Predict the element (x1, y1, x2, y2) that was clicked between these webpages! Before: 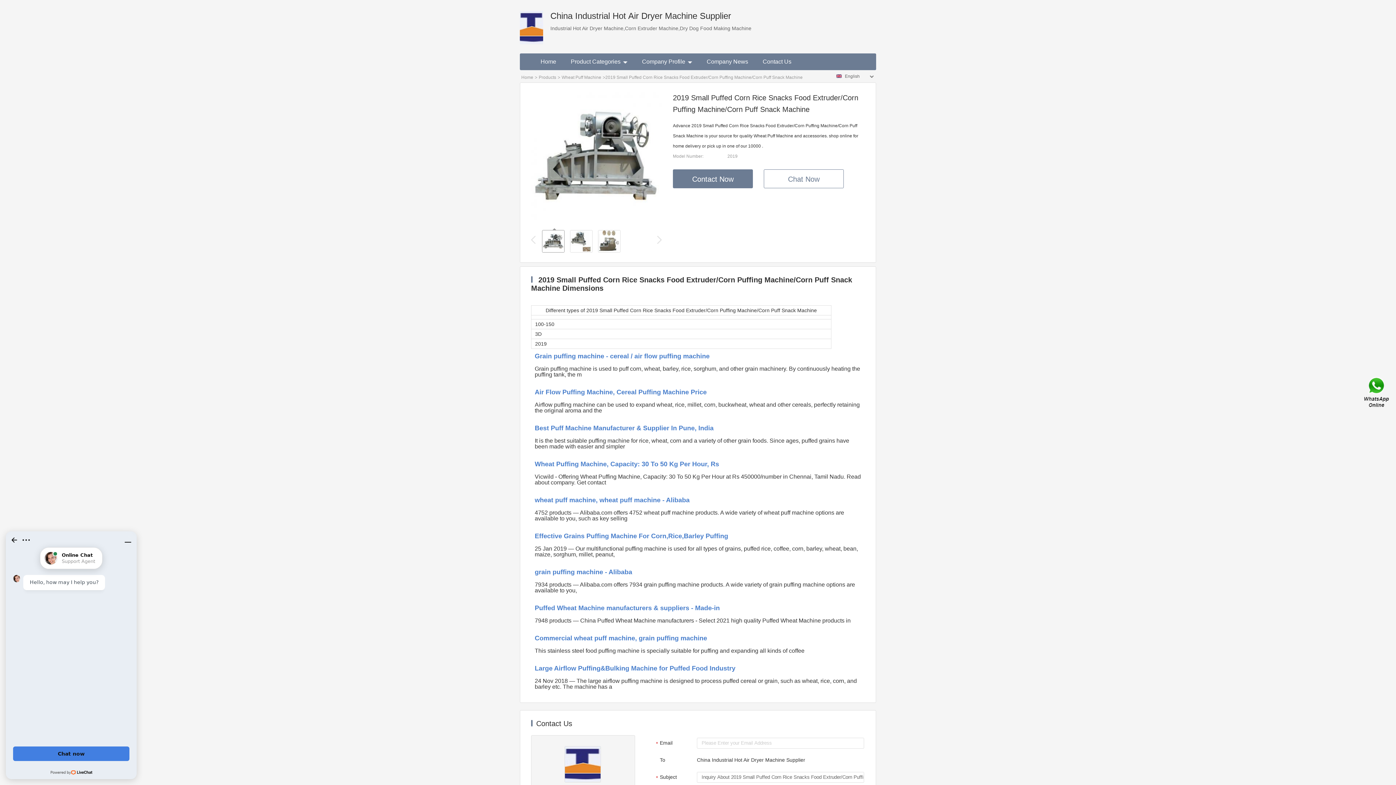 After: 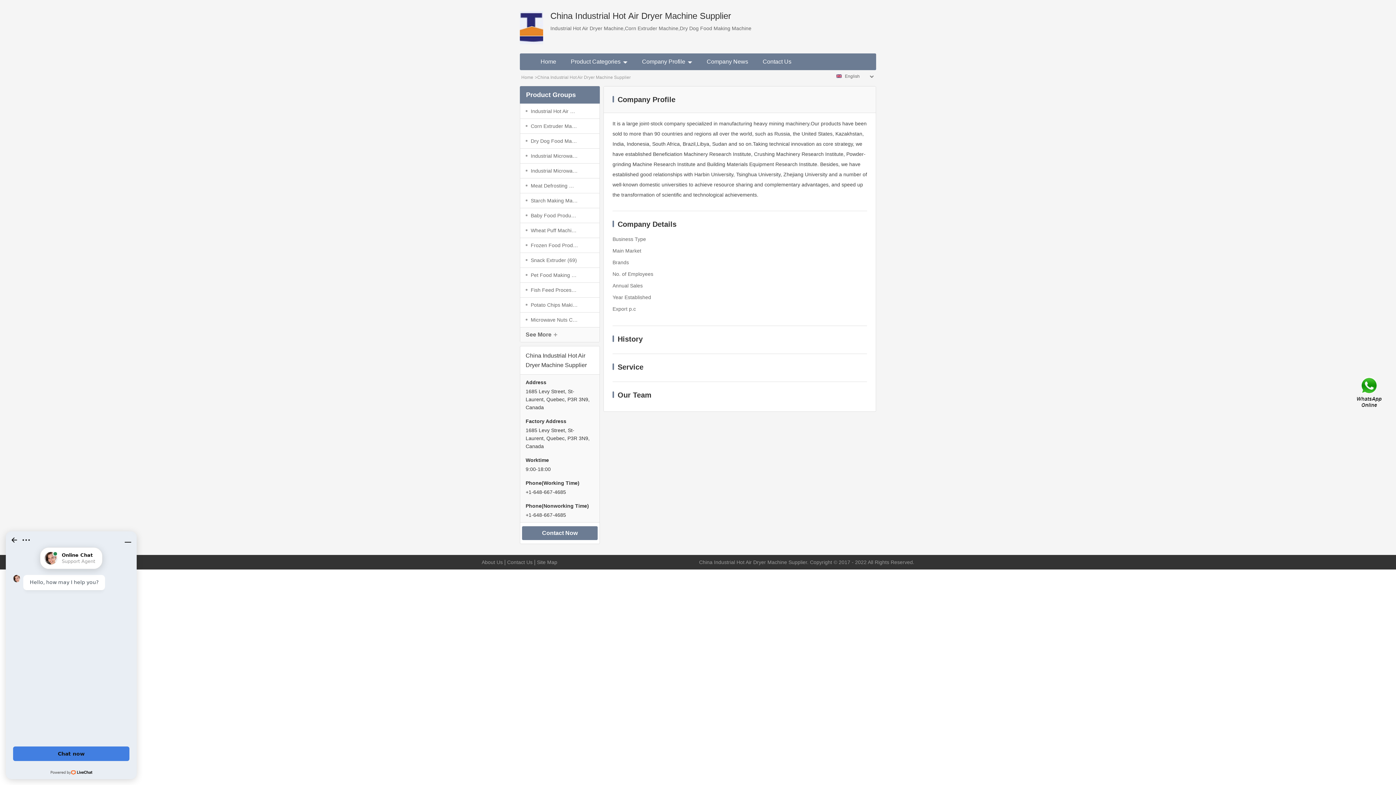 Action: label: Company Profile bbox: (634, 53, 699, 70)